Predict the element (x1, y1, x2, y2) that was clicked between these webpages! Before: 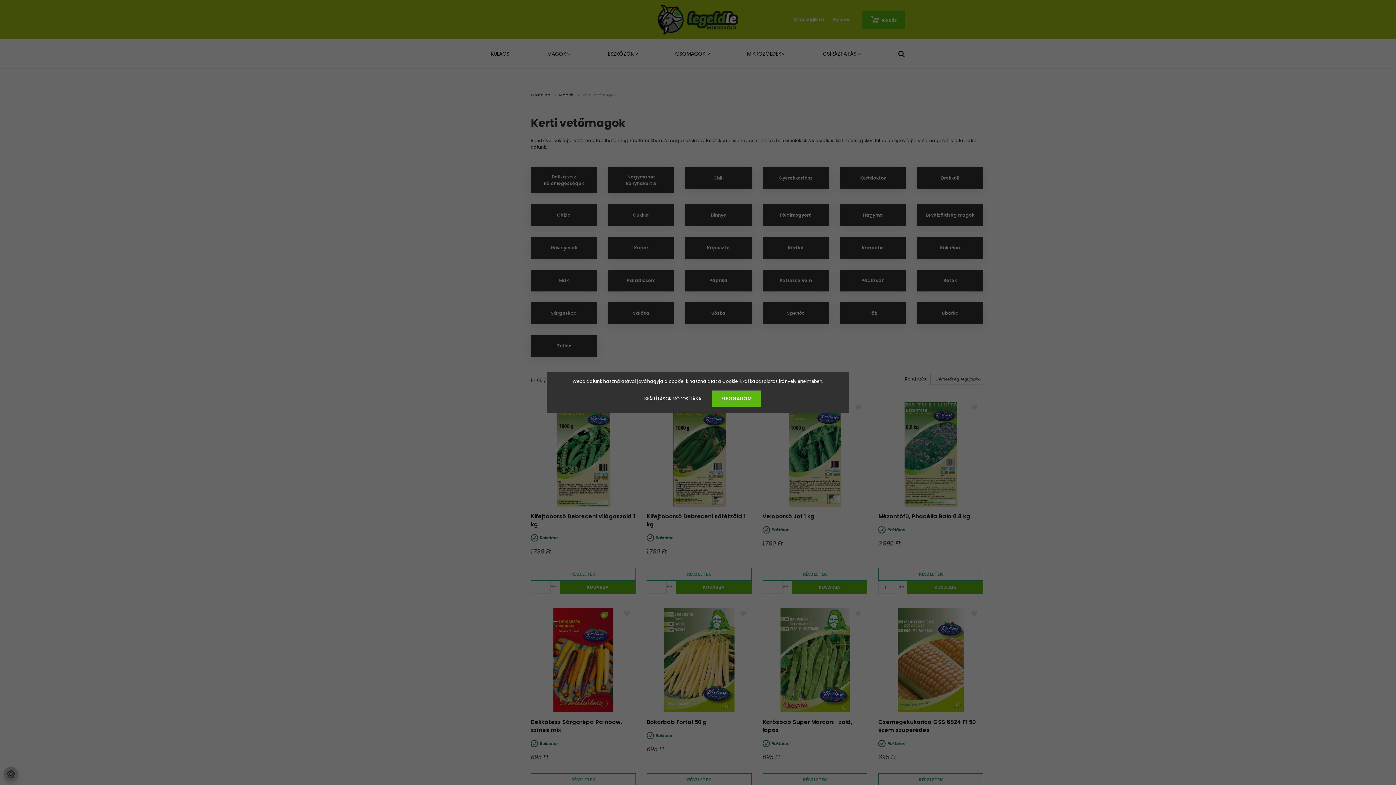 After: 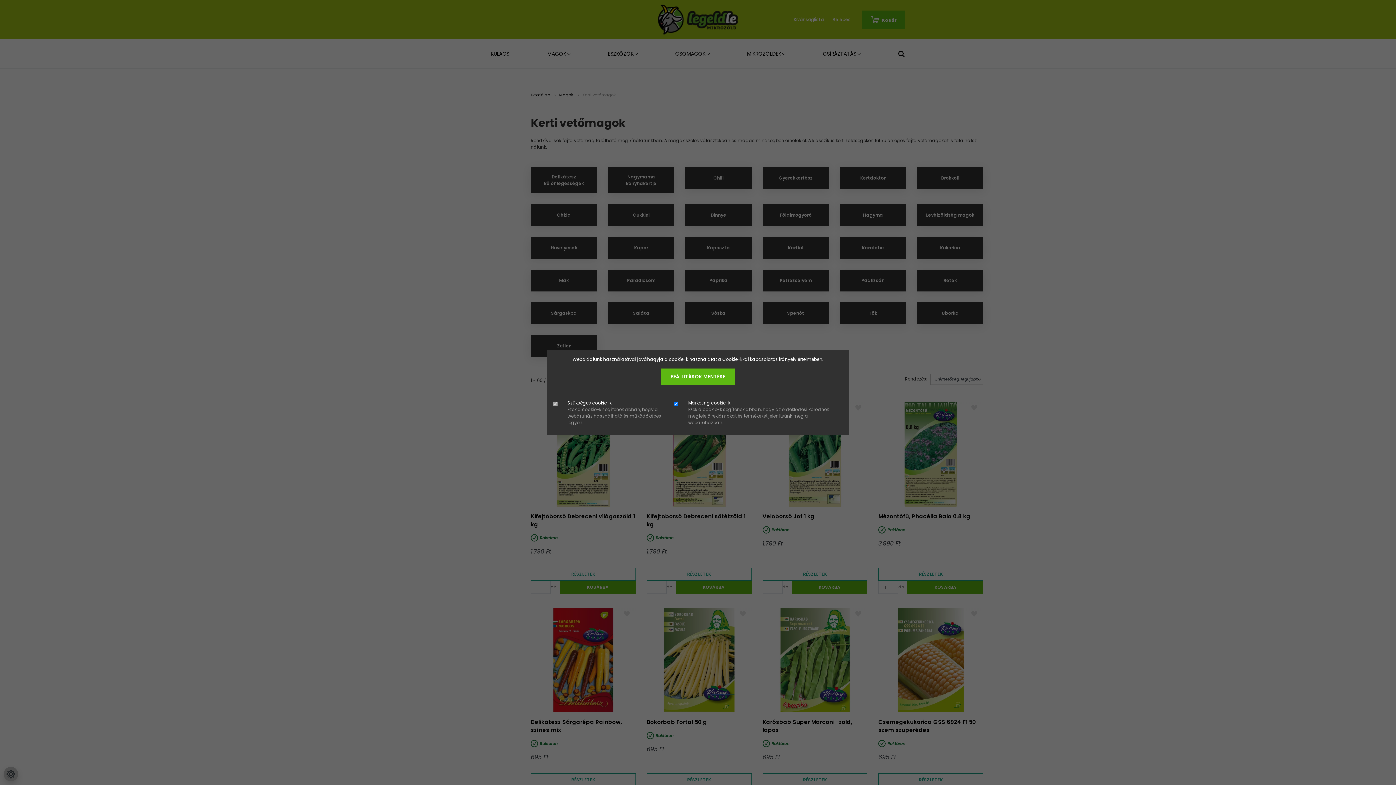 Action: label: BEÁLLÍTÁSOK MÓDOSÍTÁSA bbox: (634, 390, 710, 406)